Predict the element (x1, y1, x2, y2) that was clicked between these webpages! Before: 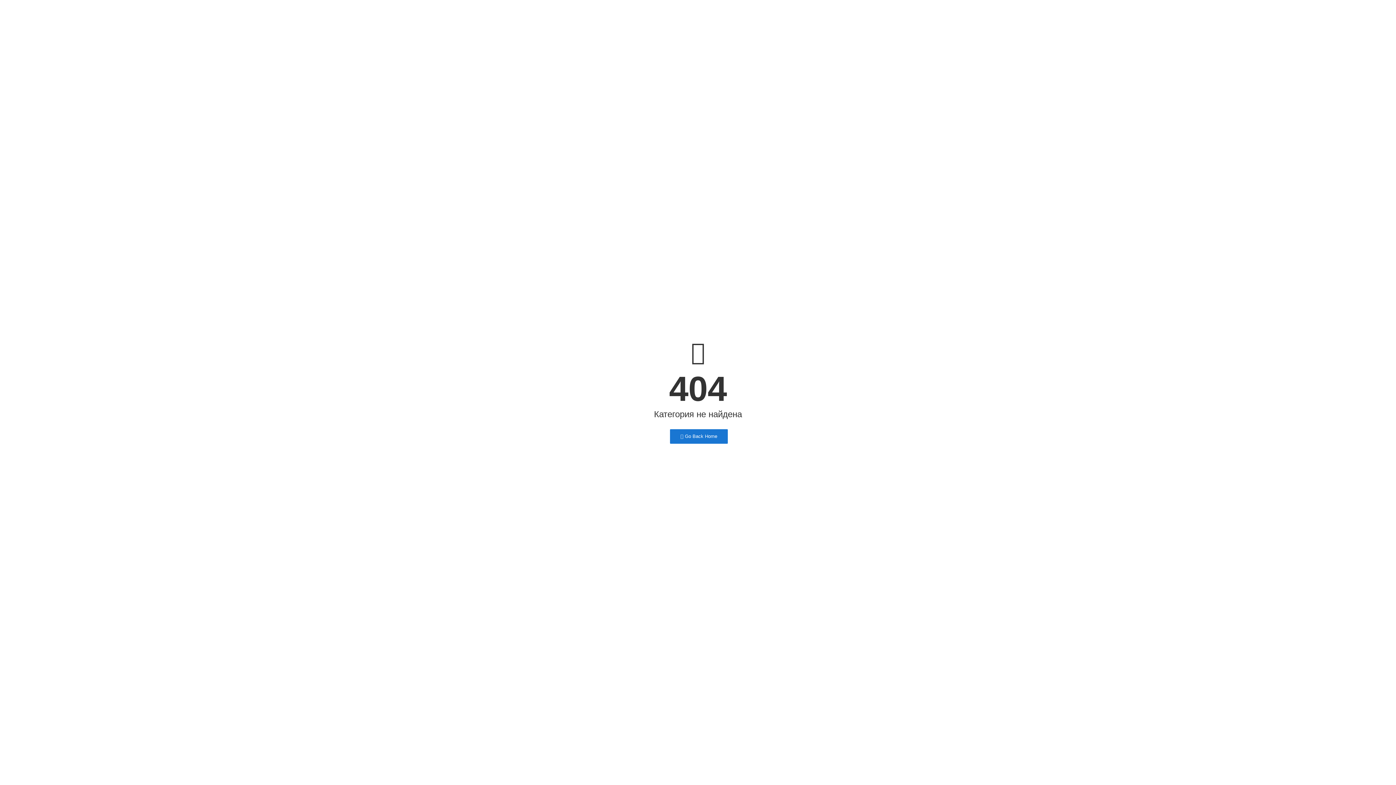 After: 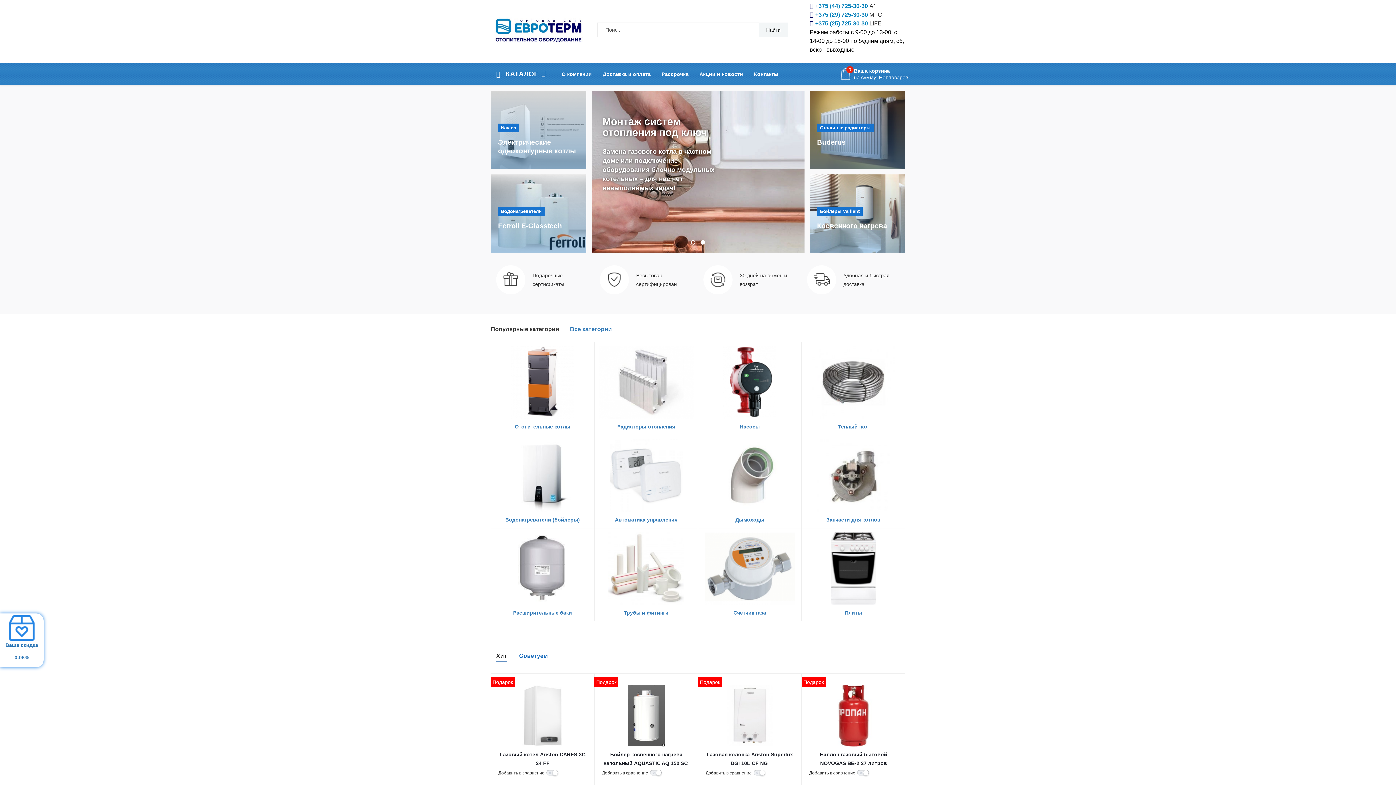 Action: bbox: (670, 429, 728, 444) label:  Go Back Home